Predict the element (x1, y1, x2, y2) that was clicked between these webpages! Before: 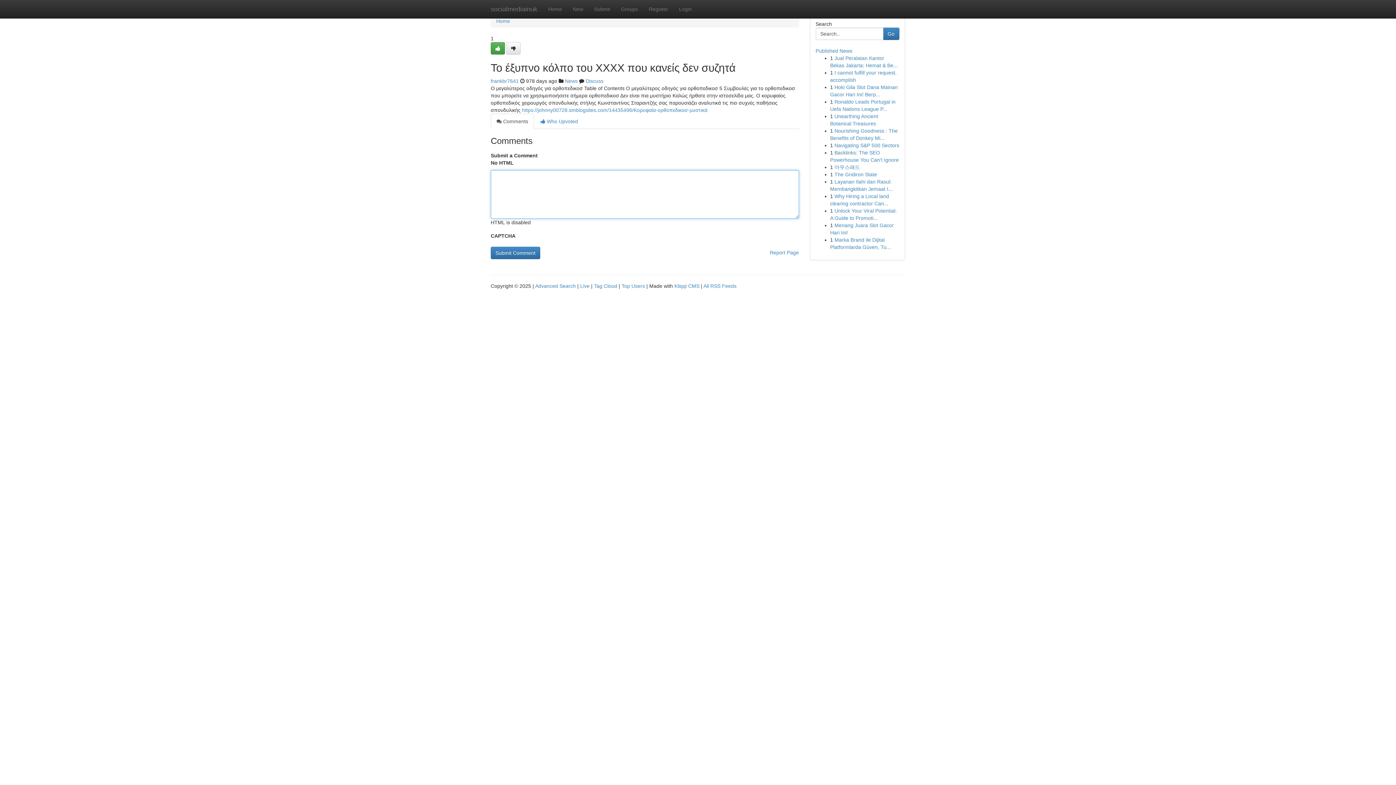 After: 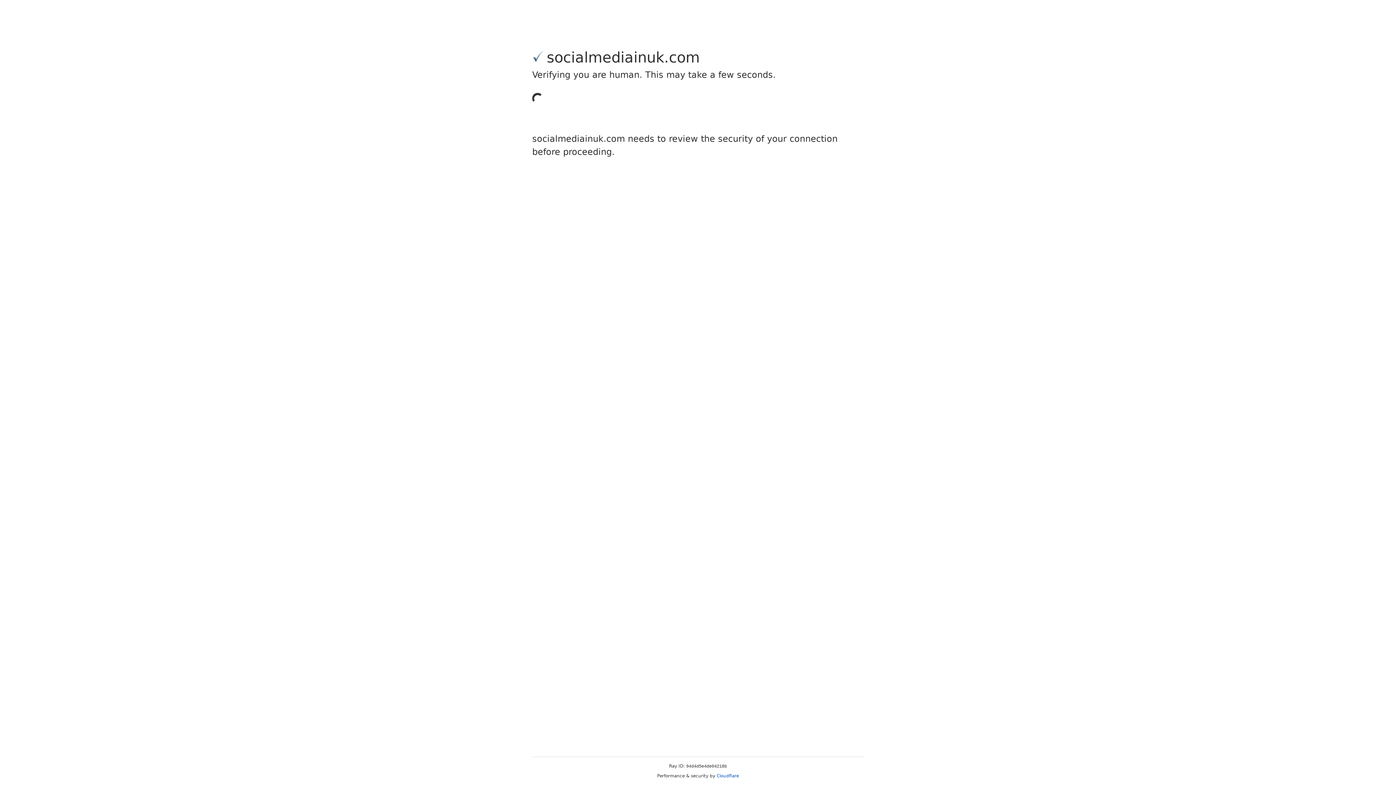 Action: bbox: (506, 42, 520, 54)